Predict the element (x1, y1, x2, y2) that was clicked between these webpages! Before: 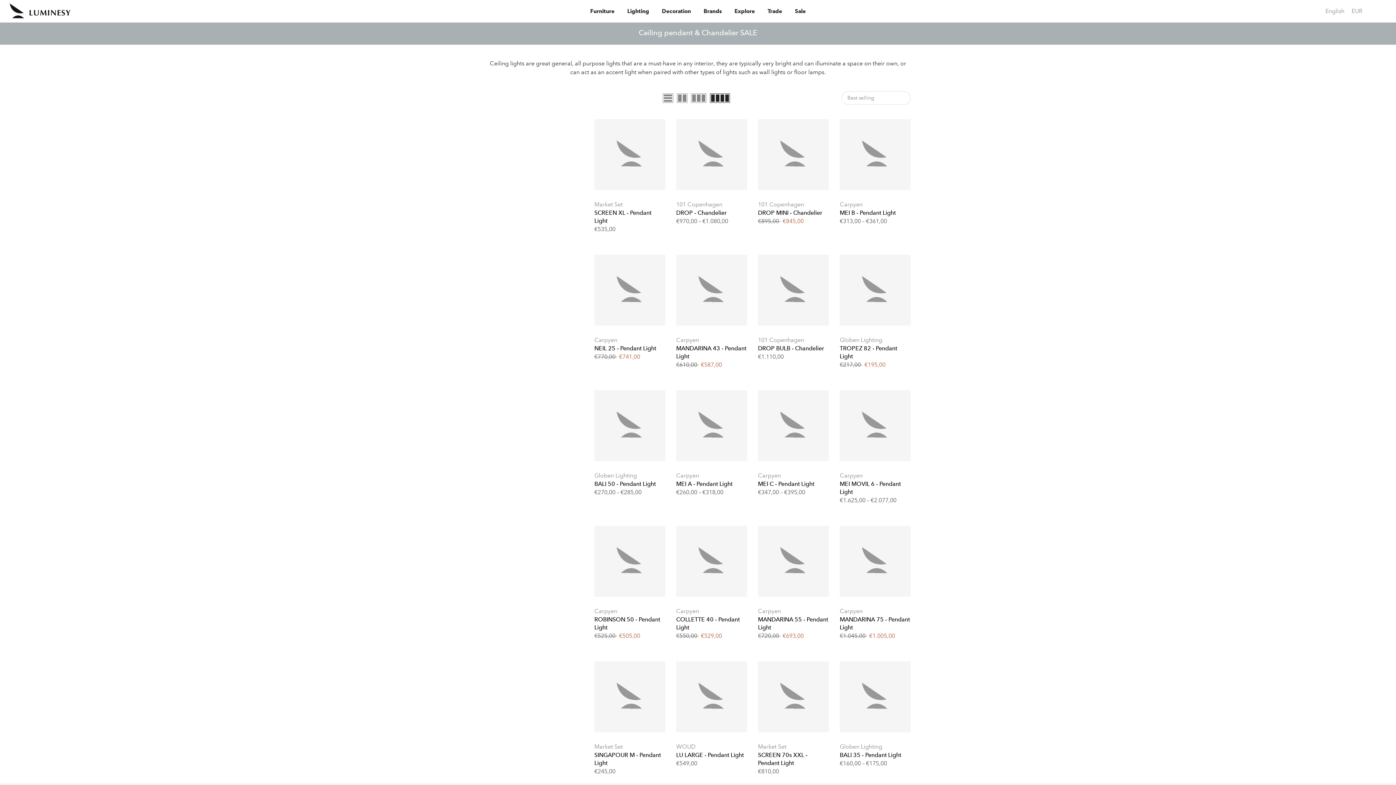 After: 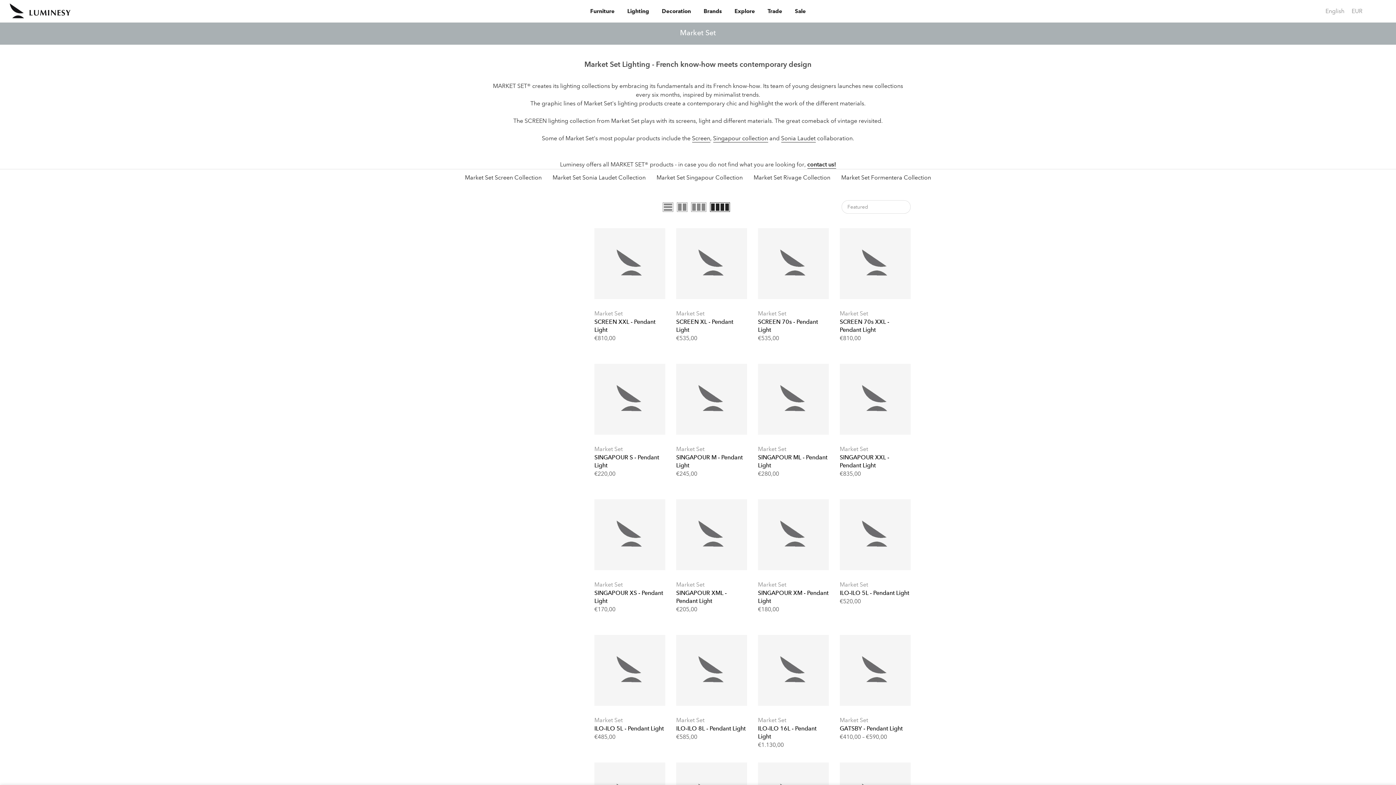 Action: label: Market Set bbox: (594, 201, 622, 208)